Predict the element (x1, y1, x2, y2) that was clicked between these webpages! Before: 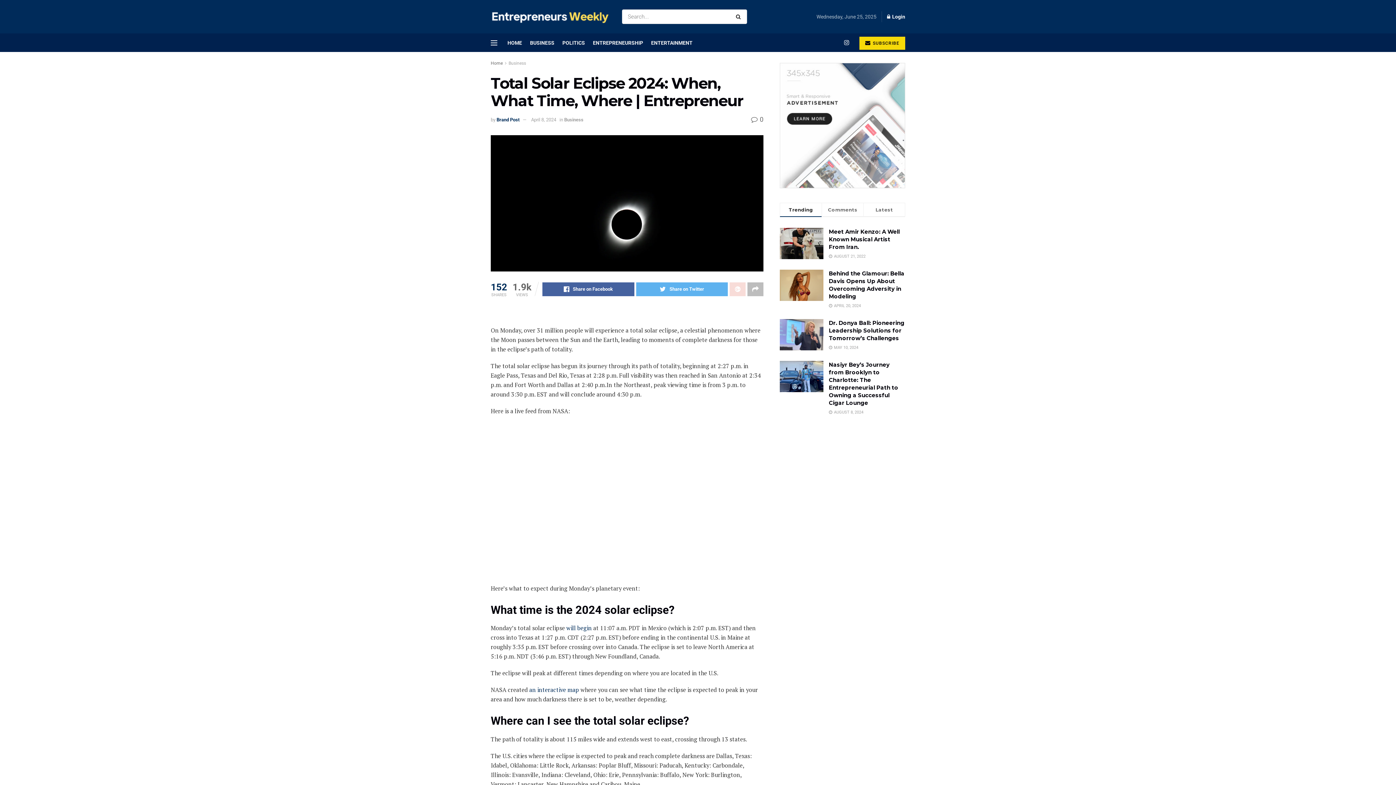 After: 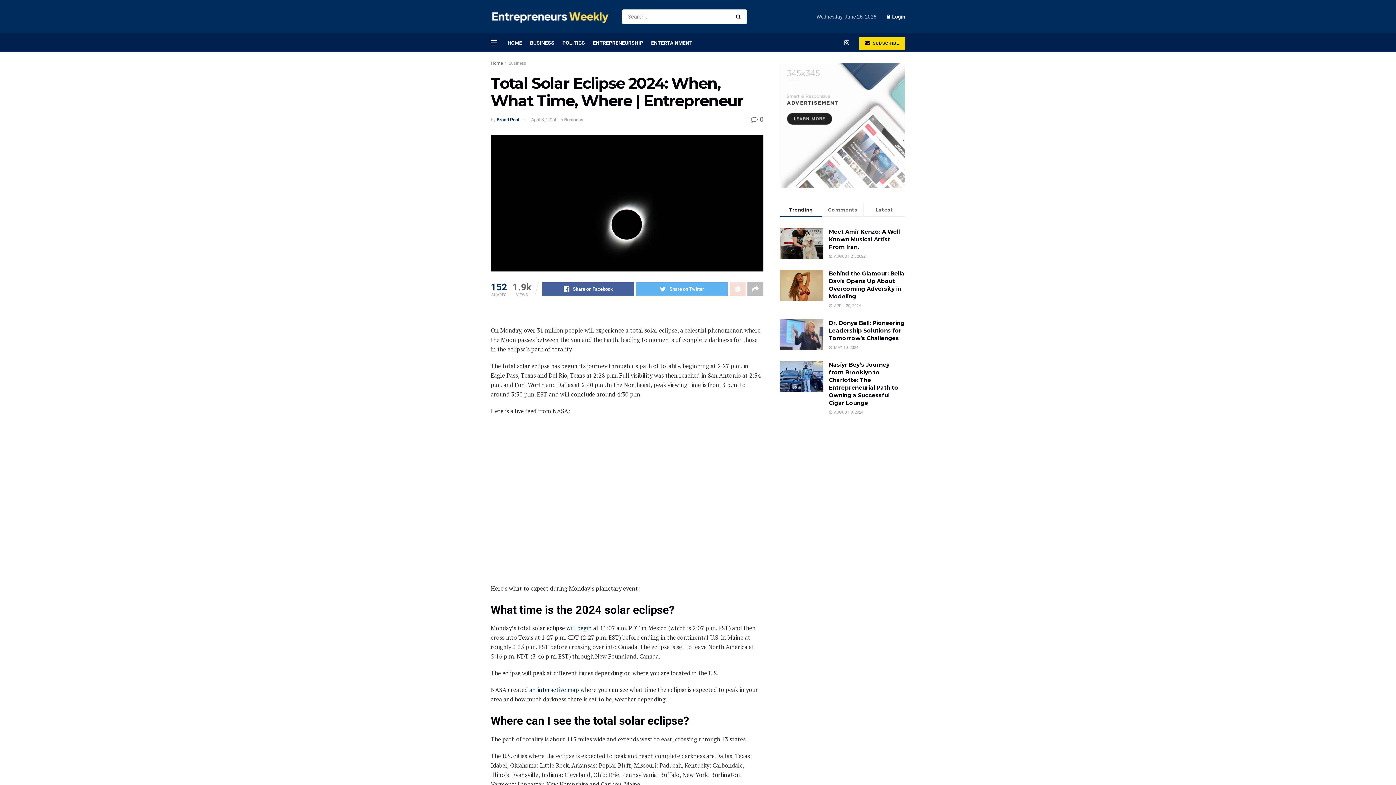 Action: bbox: (531, 117, 556, 122) label: April 8, 2024